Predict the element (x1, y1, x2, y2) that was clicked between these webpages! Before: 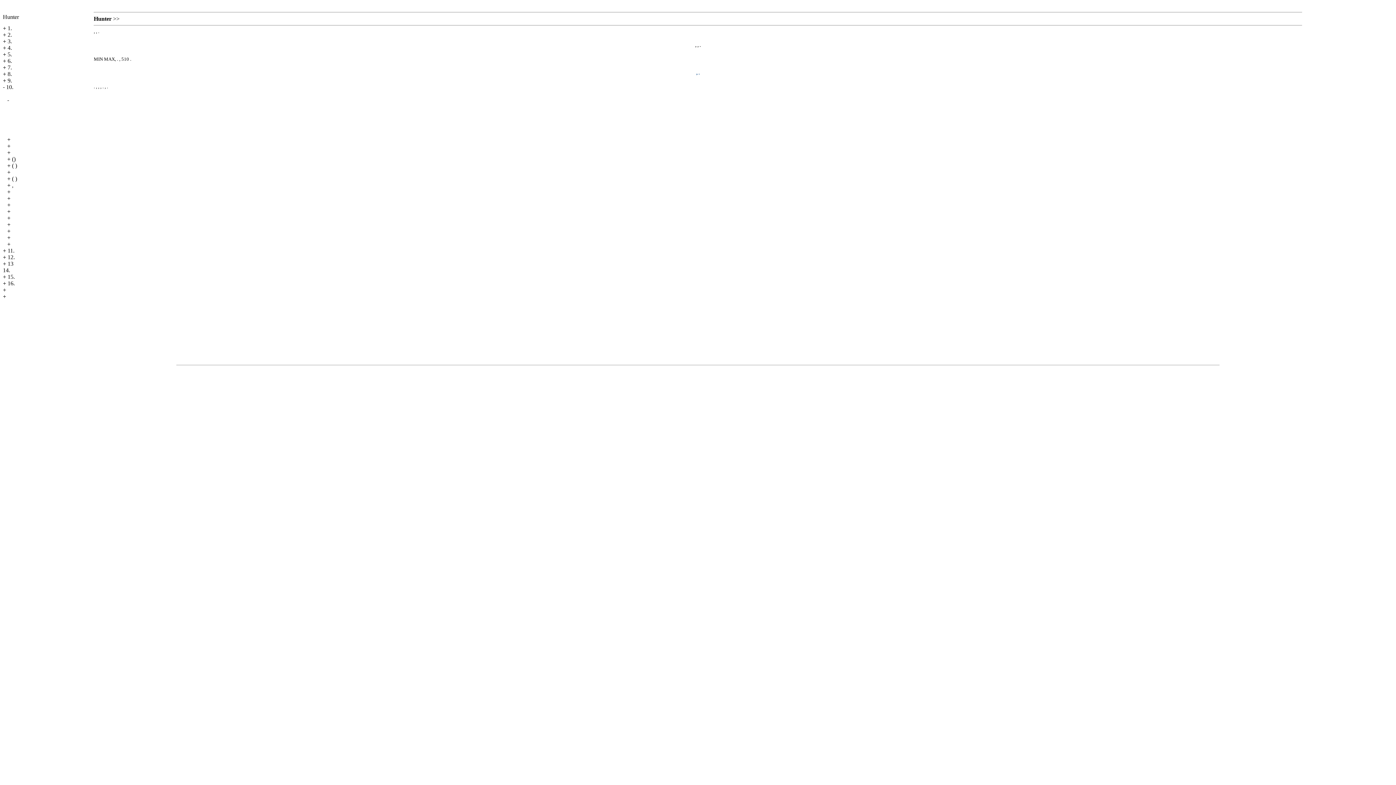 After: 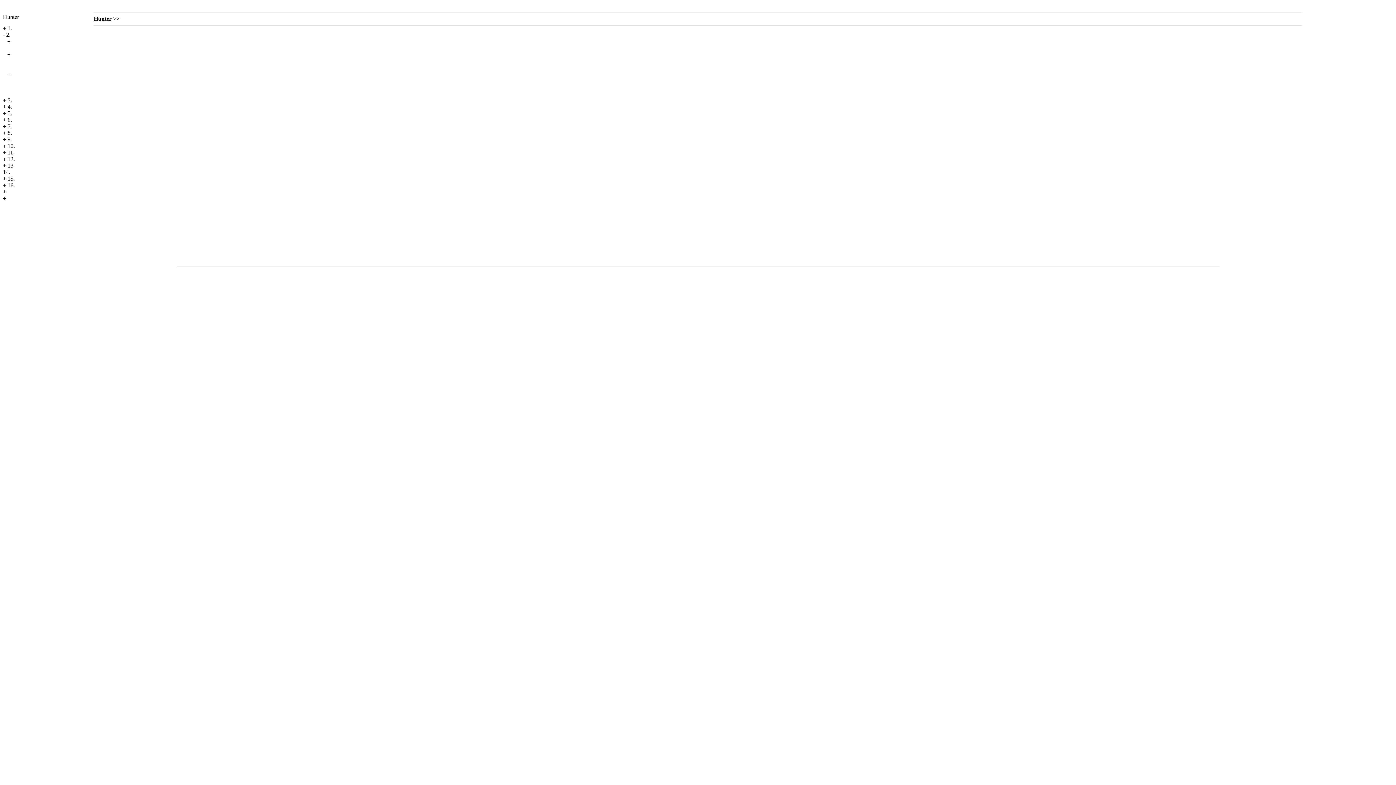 Action: label: 2. bbox: (7, 31, 12, 37)